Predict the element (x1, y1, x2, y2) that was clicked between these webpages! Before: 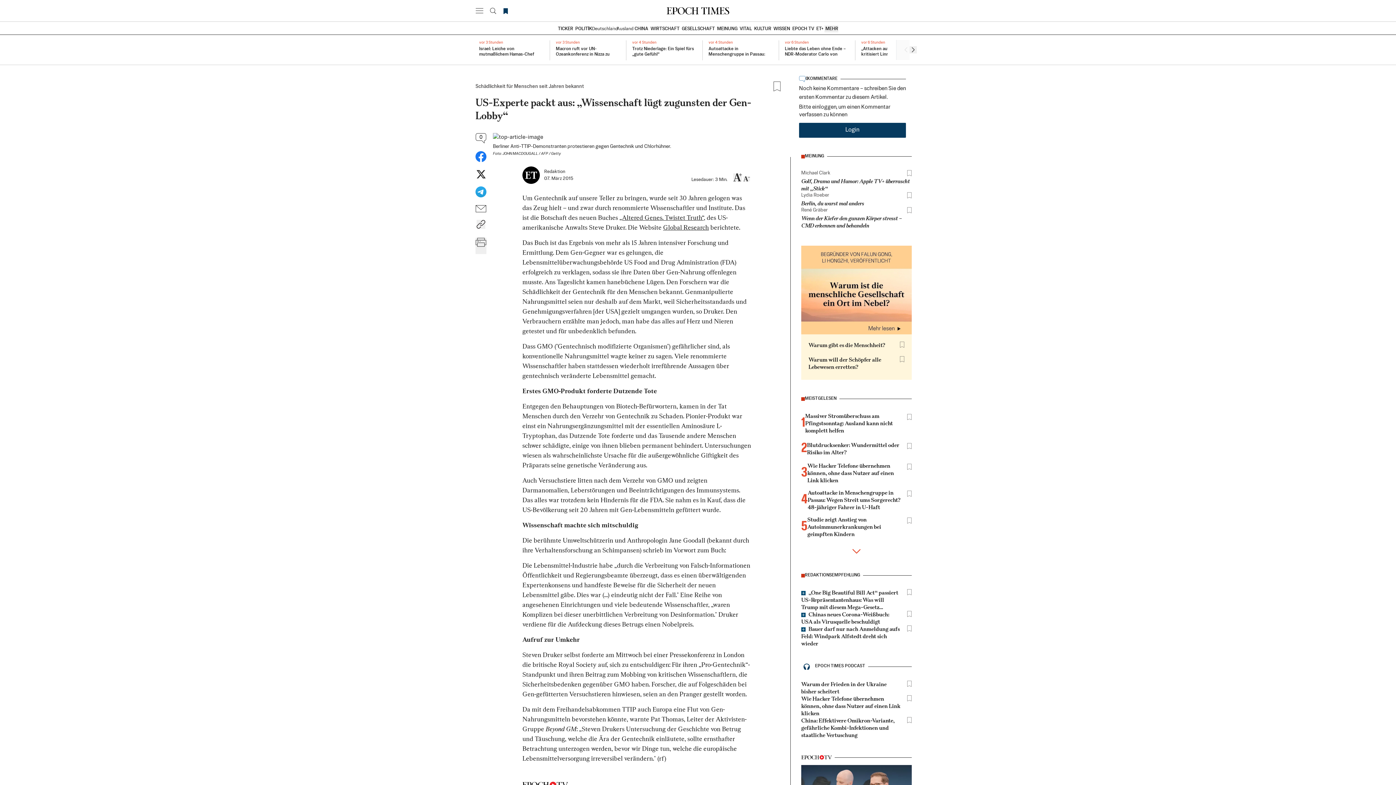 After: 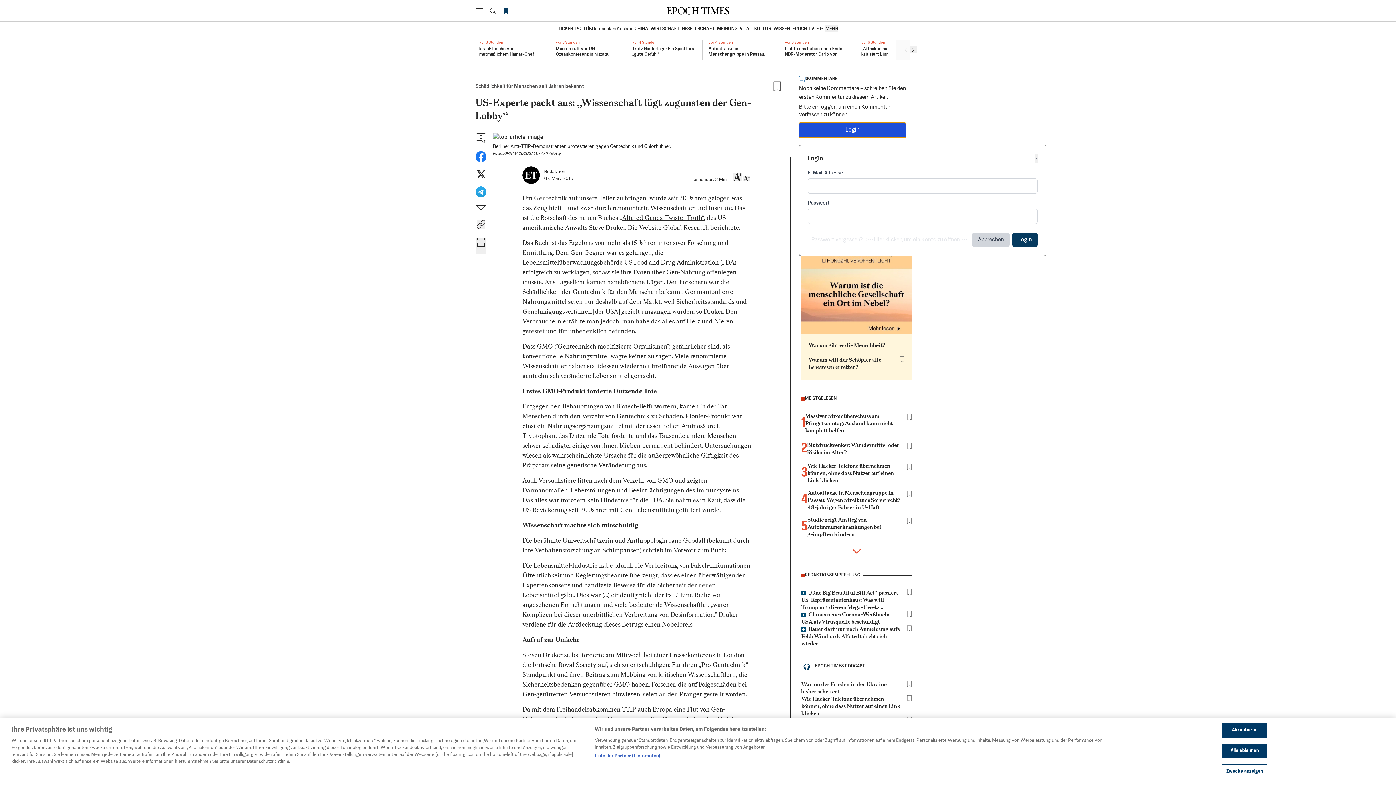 Action: bbox: (799, 122, 906, 137) label: Login